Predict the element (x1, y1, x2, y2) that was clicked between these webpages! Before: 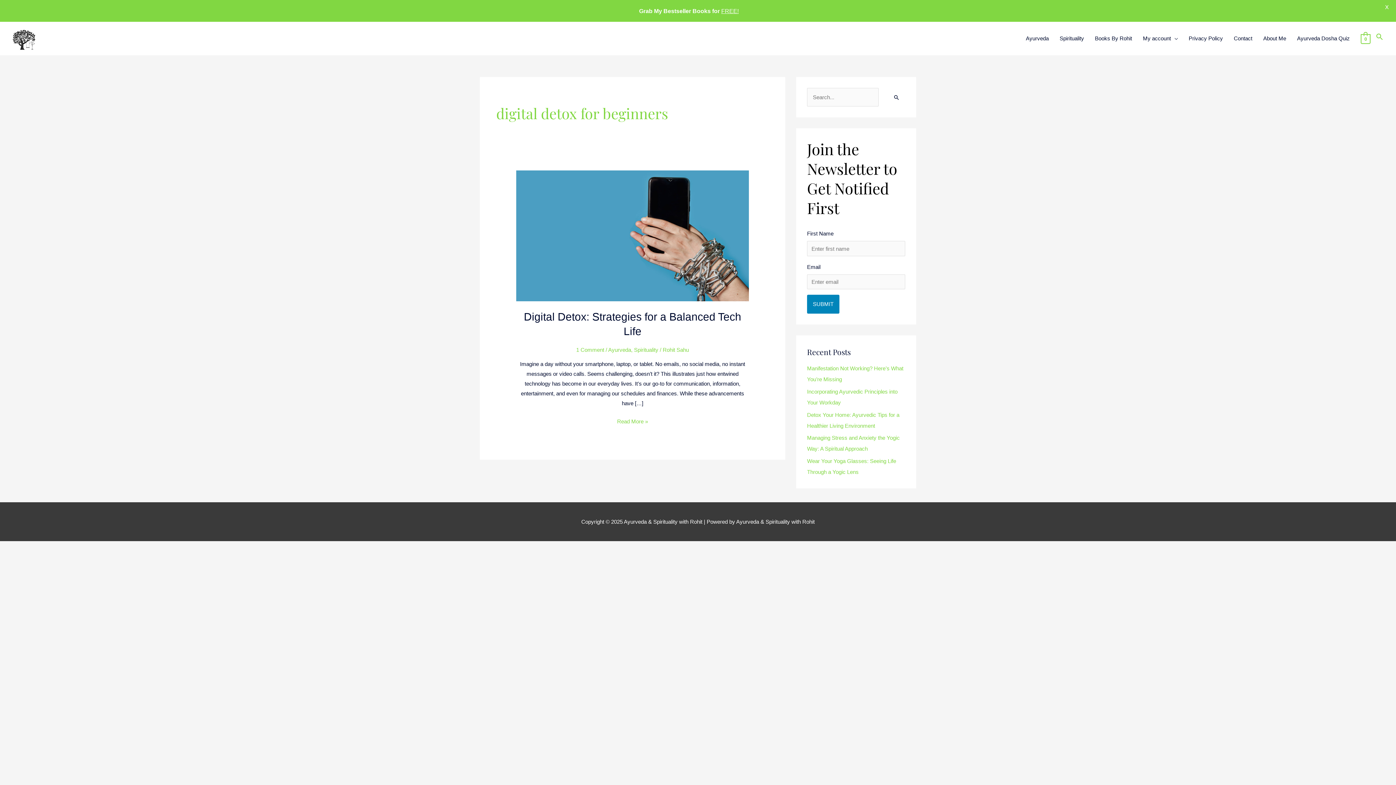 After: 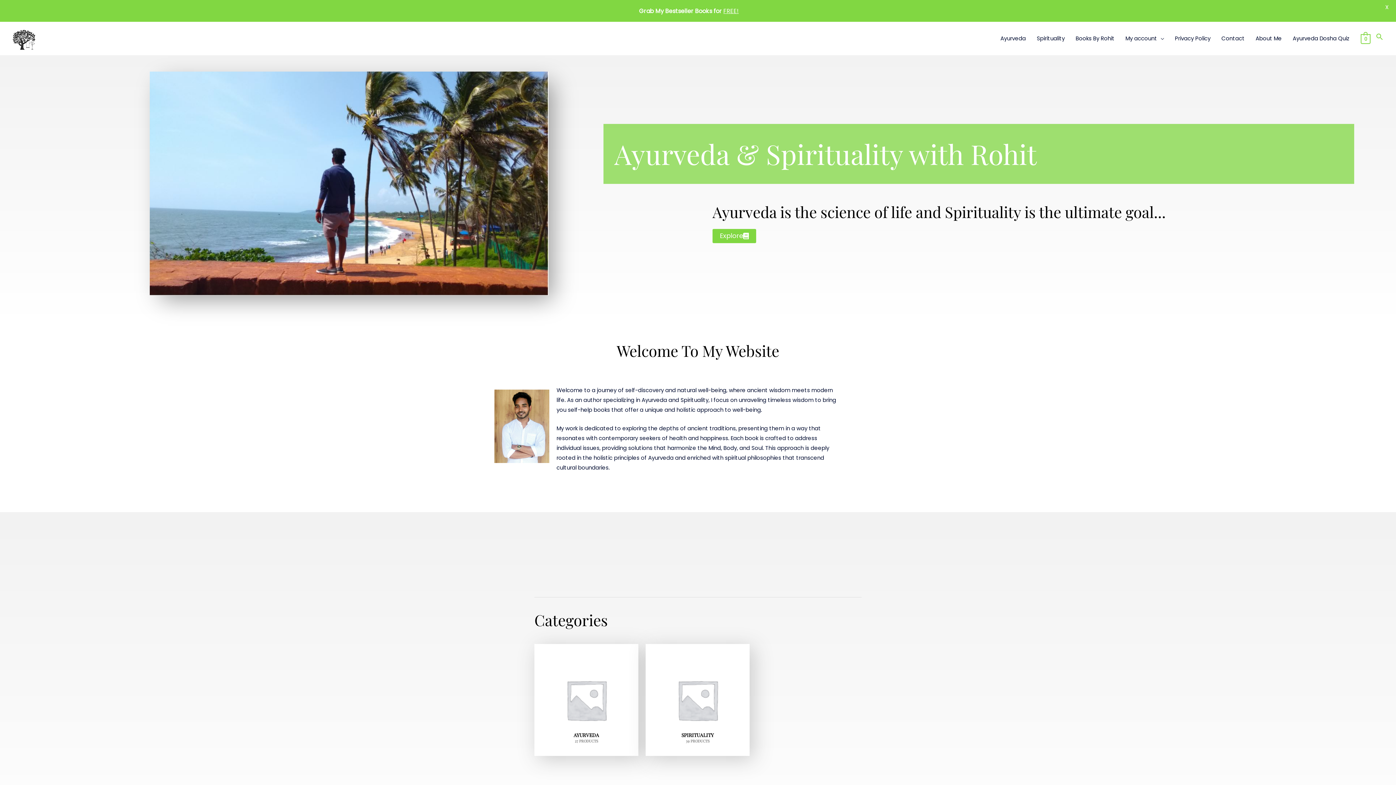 Action: bbox: (12, 34, 35, 41)